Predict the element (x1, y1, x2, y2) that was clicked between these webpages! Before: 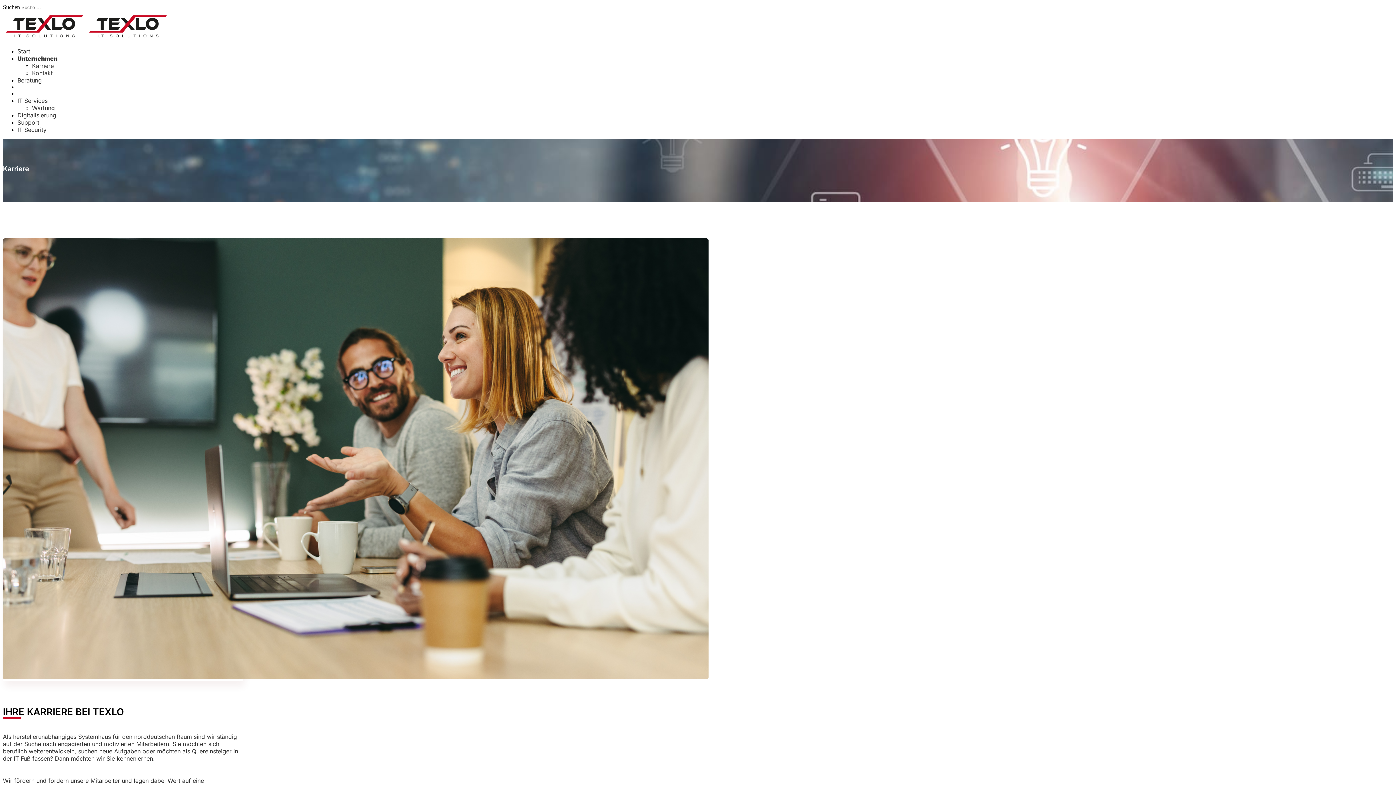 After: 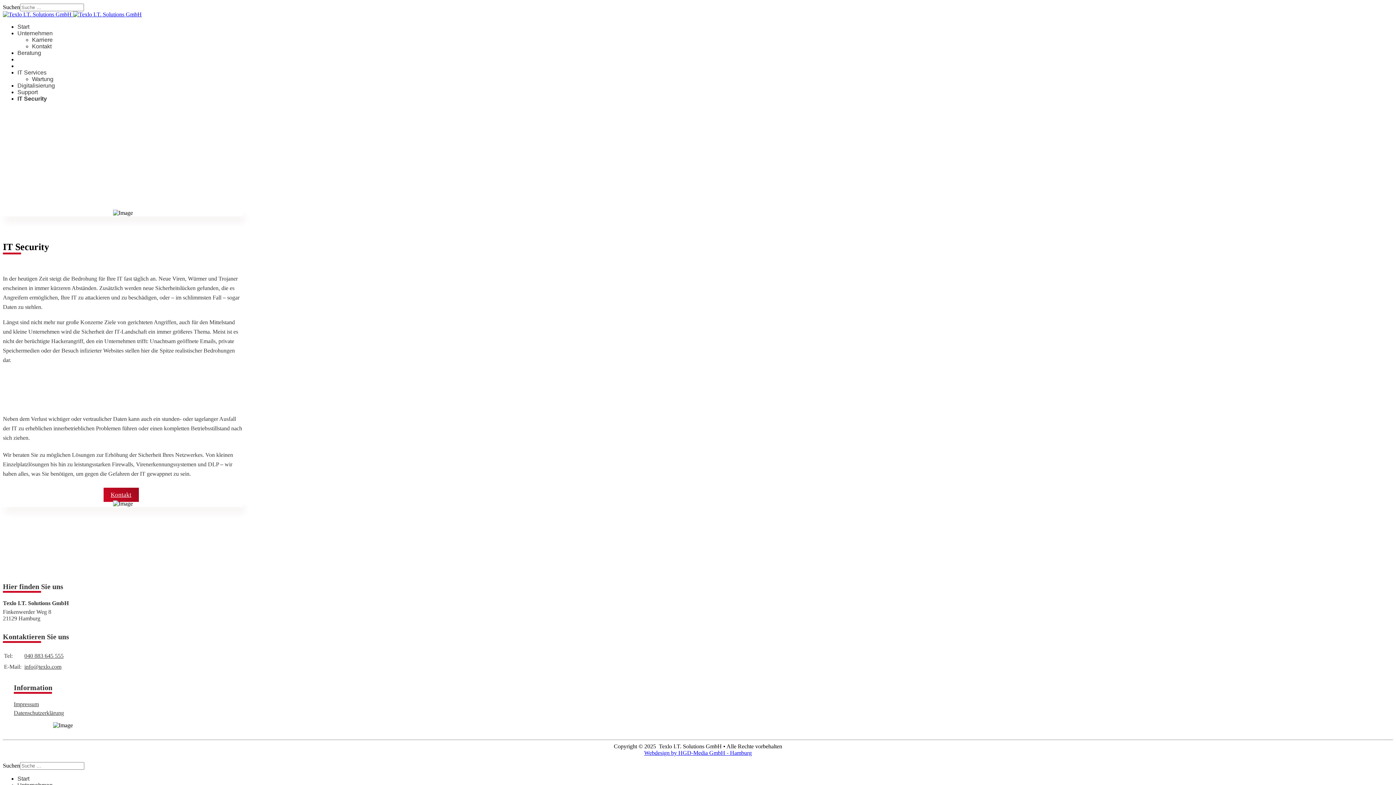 Action: bbox: (17, 126, 46, 133) label: IT Security